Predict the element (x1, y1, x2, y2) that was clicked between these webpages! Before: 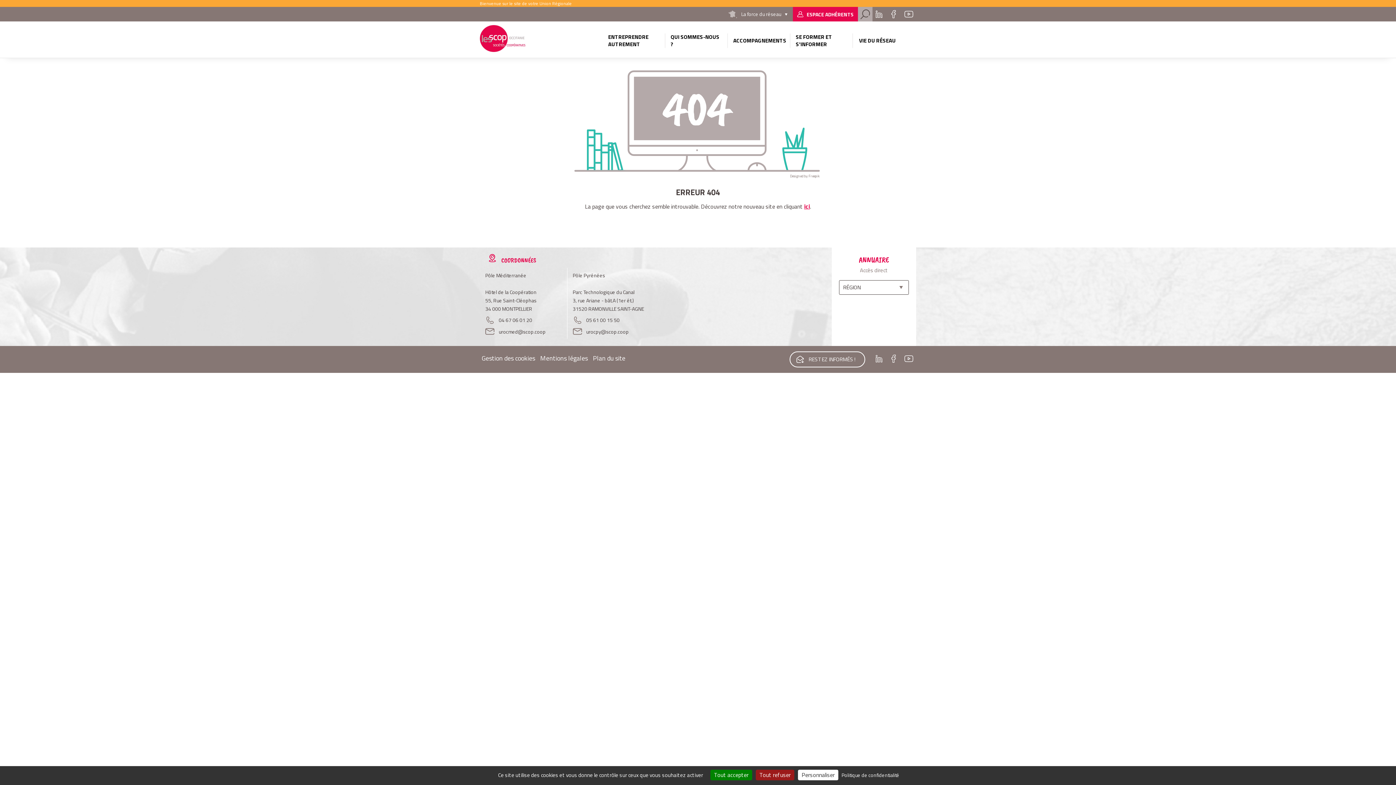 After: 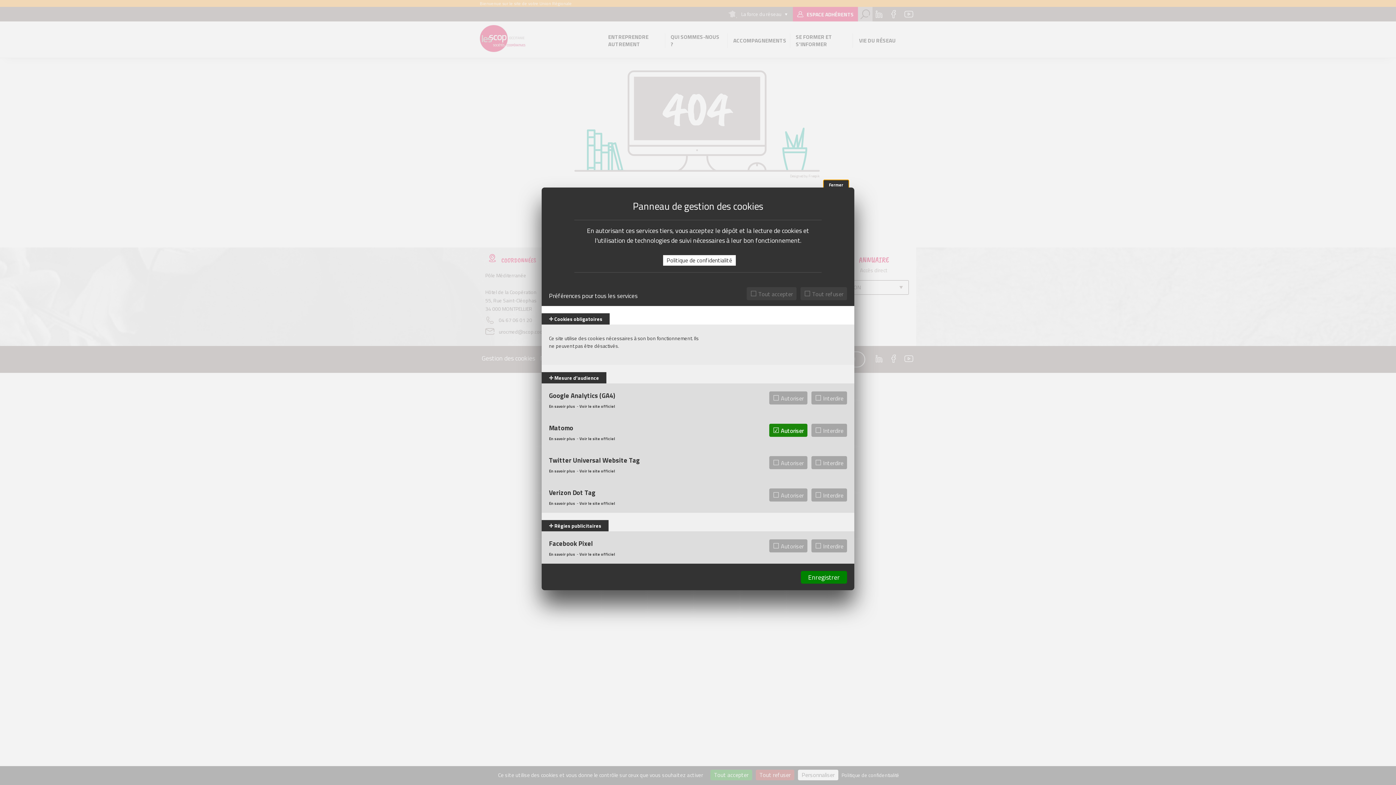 Action: label: Gestion des cookies bbox: (480, 353, 537, 363)